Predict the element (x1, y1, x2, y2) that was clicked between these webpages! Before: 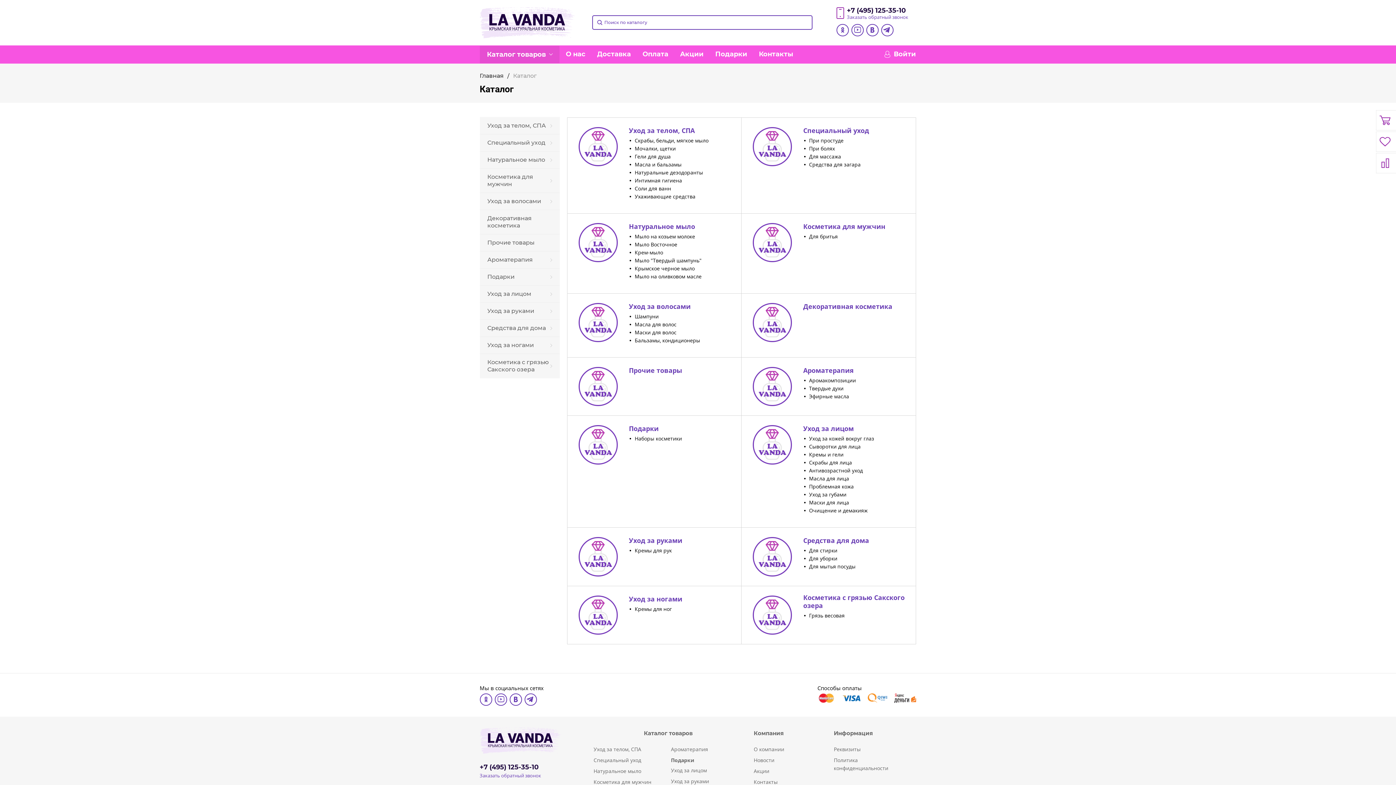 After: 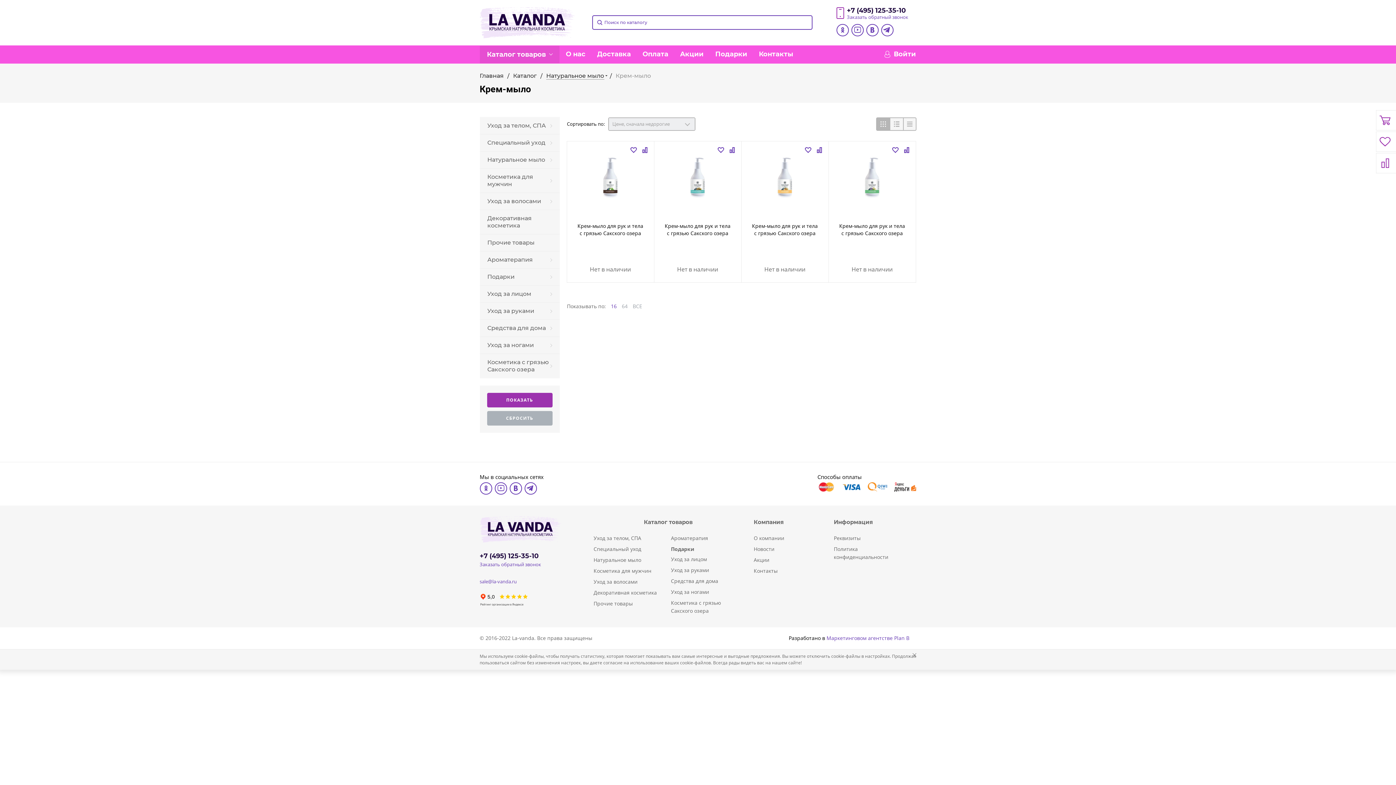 Action: bbox: (634, 248, 663, 255) label: Крем-мыло